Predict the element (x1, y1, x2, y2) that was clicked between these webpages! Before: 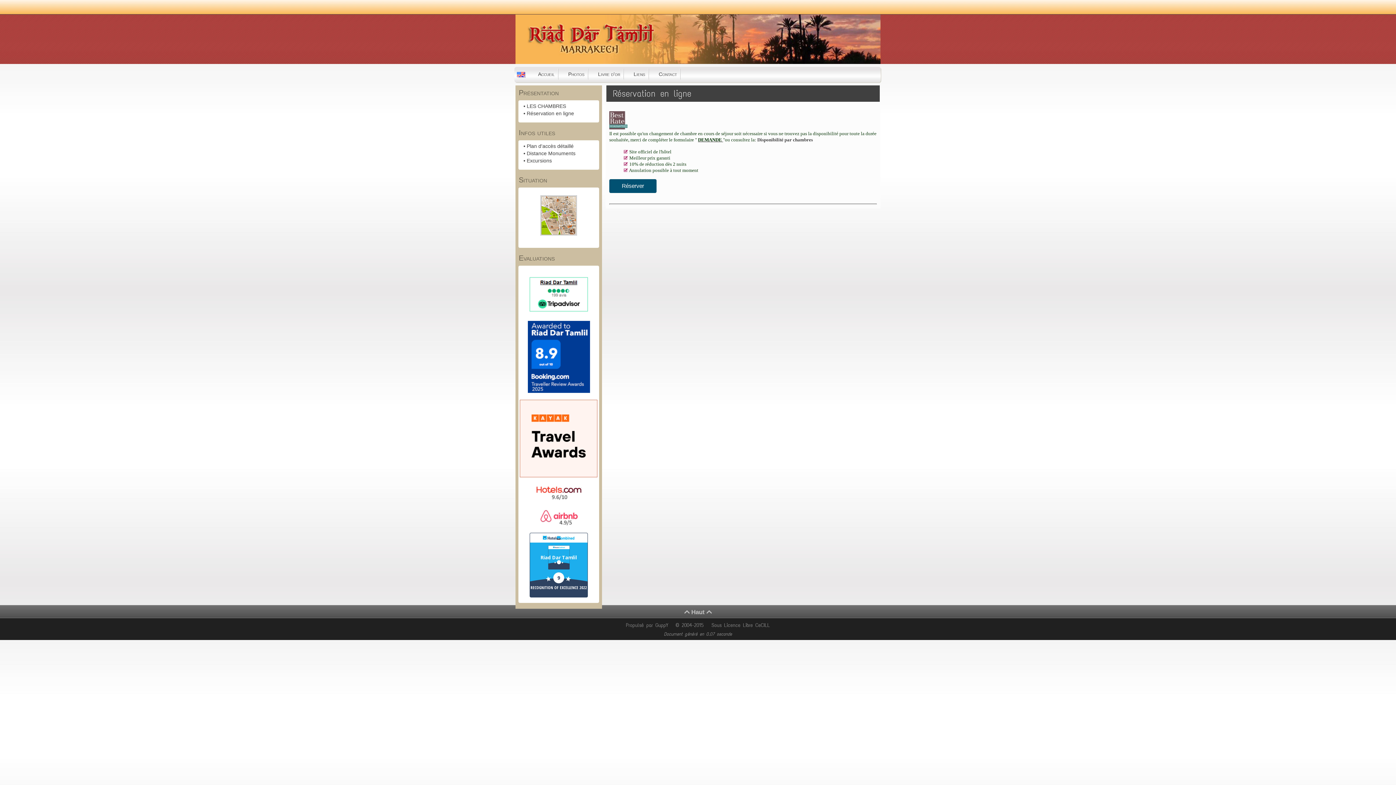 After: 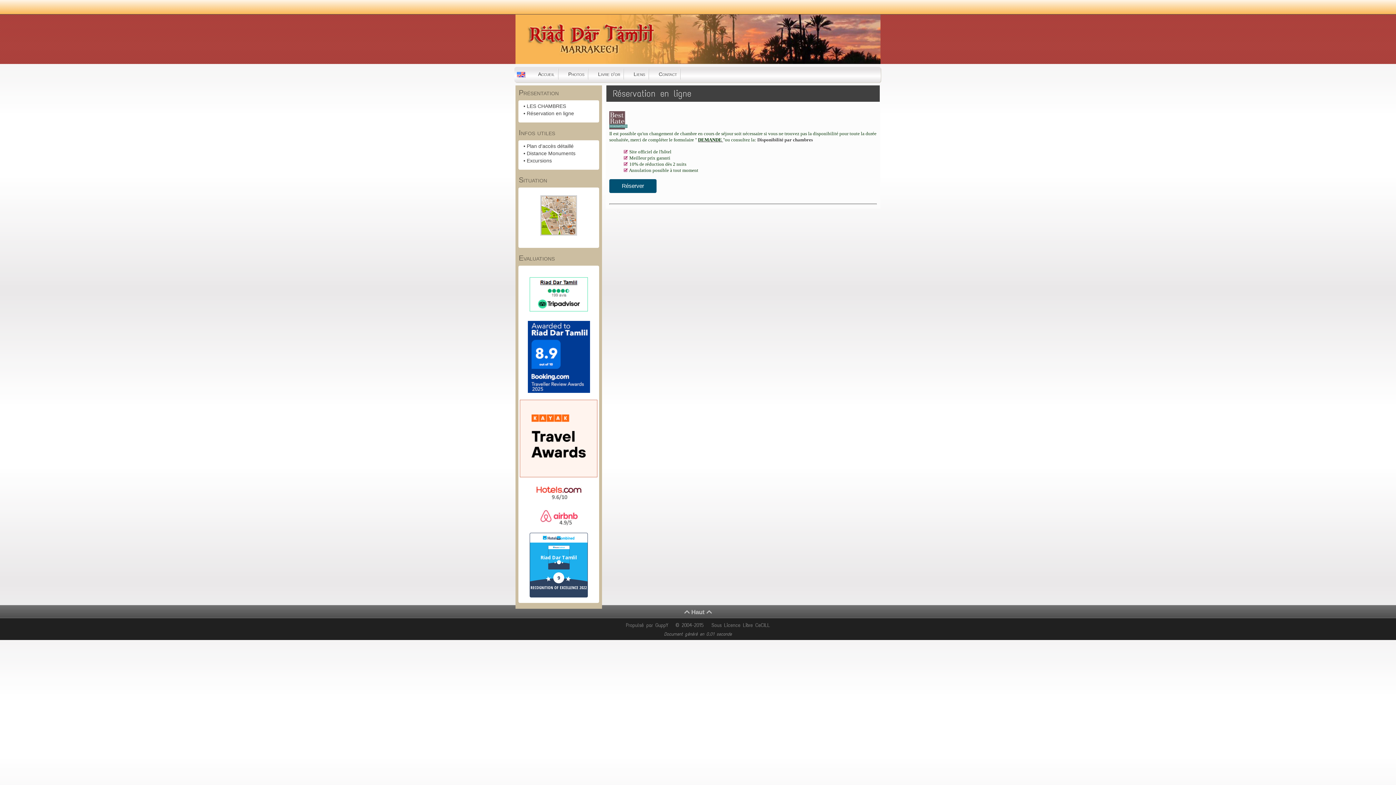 Action: bbox: (526, 110, 574, 116) label: Réservation en ligne